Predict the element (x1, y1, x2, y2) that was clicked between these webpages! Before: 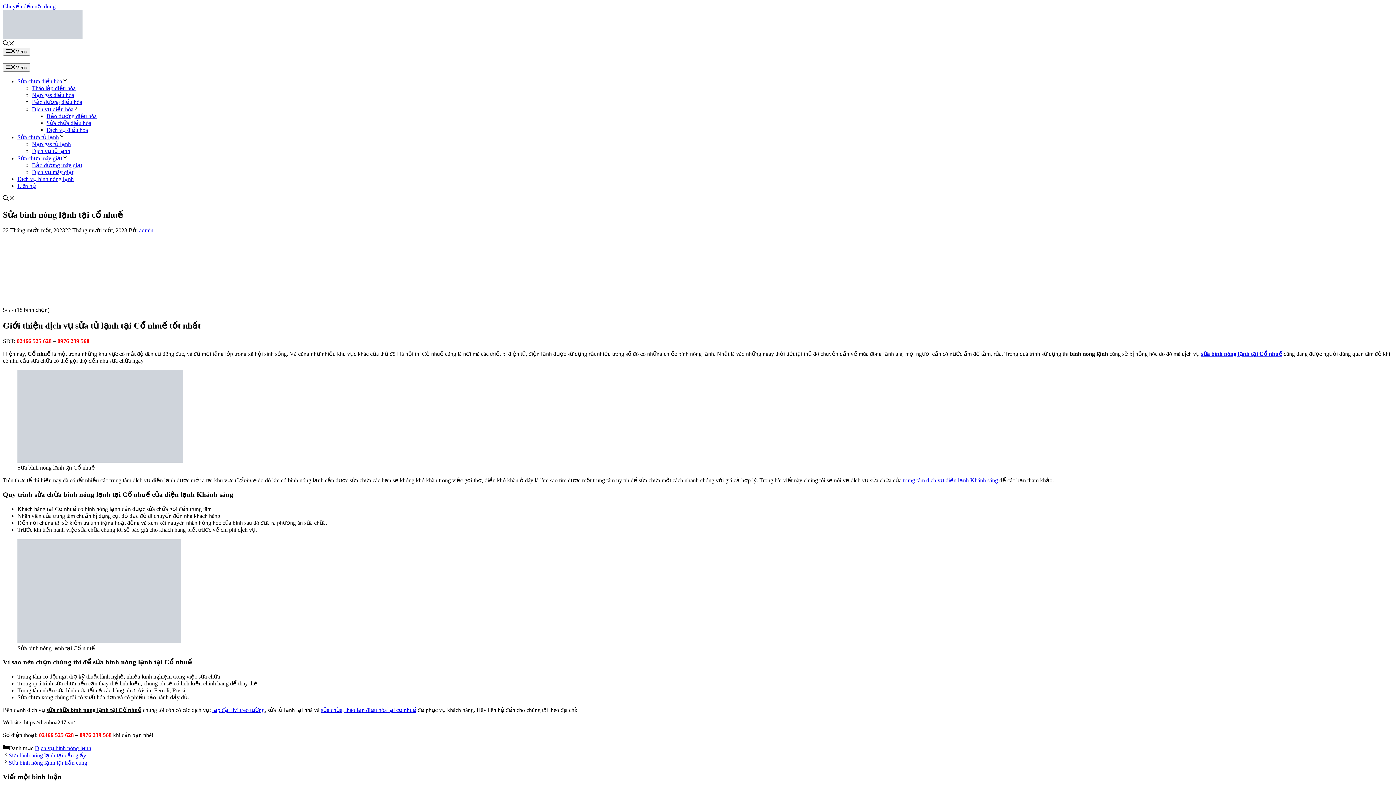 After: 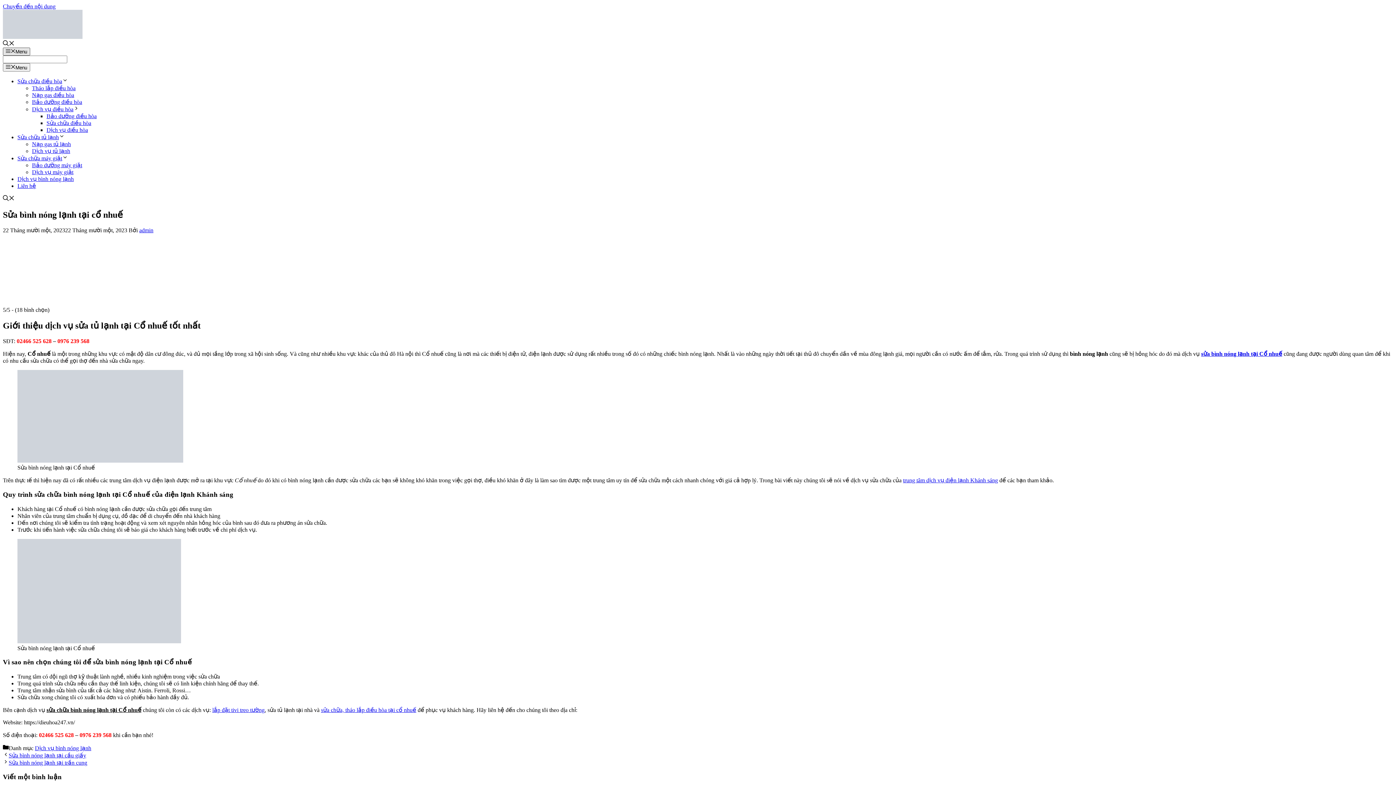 Action: bbox: (2, 47, 30, 55) label: Menu